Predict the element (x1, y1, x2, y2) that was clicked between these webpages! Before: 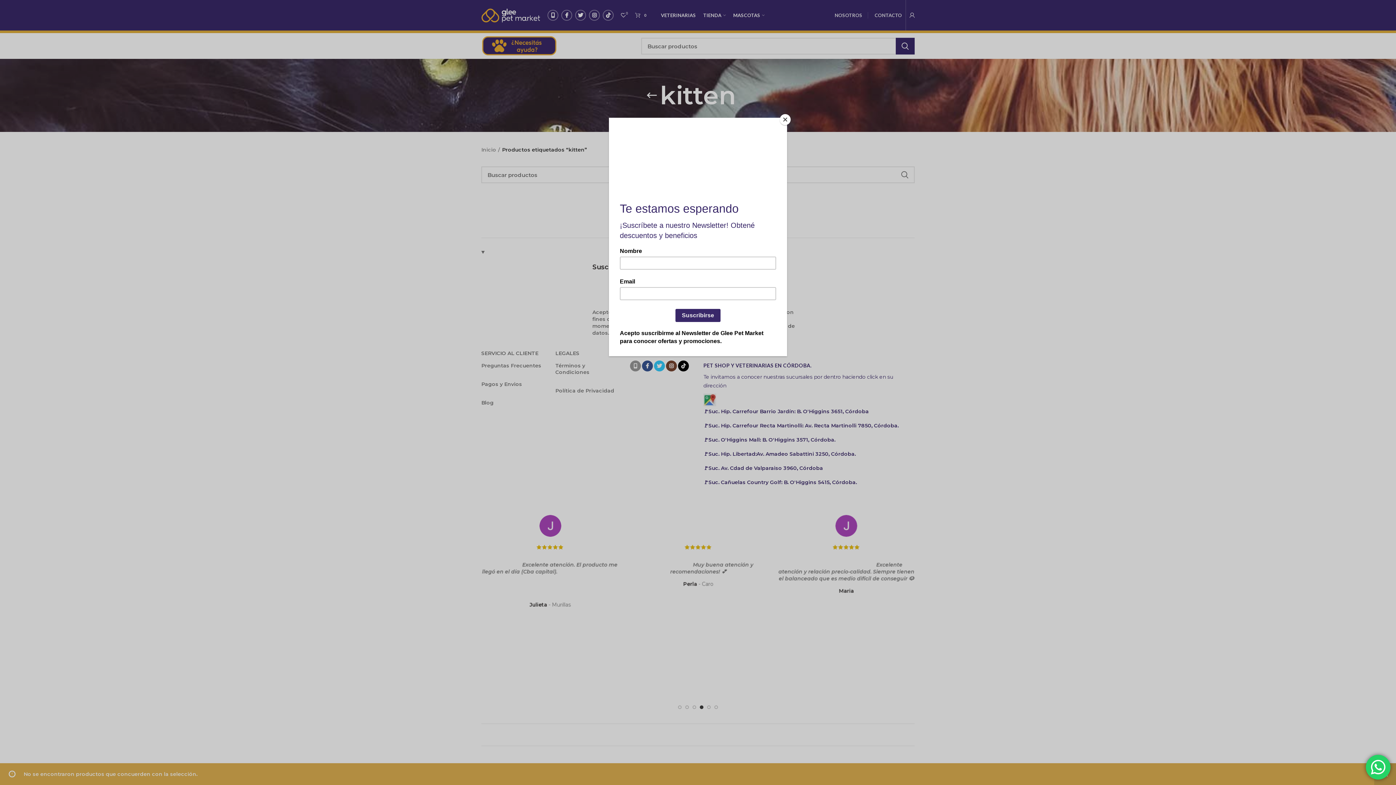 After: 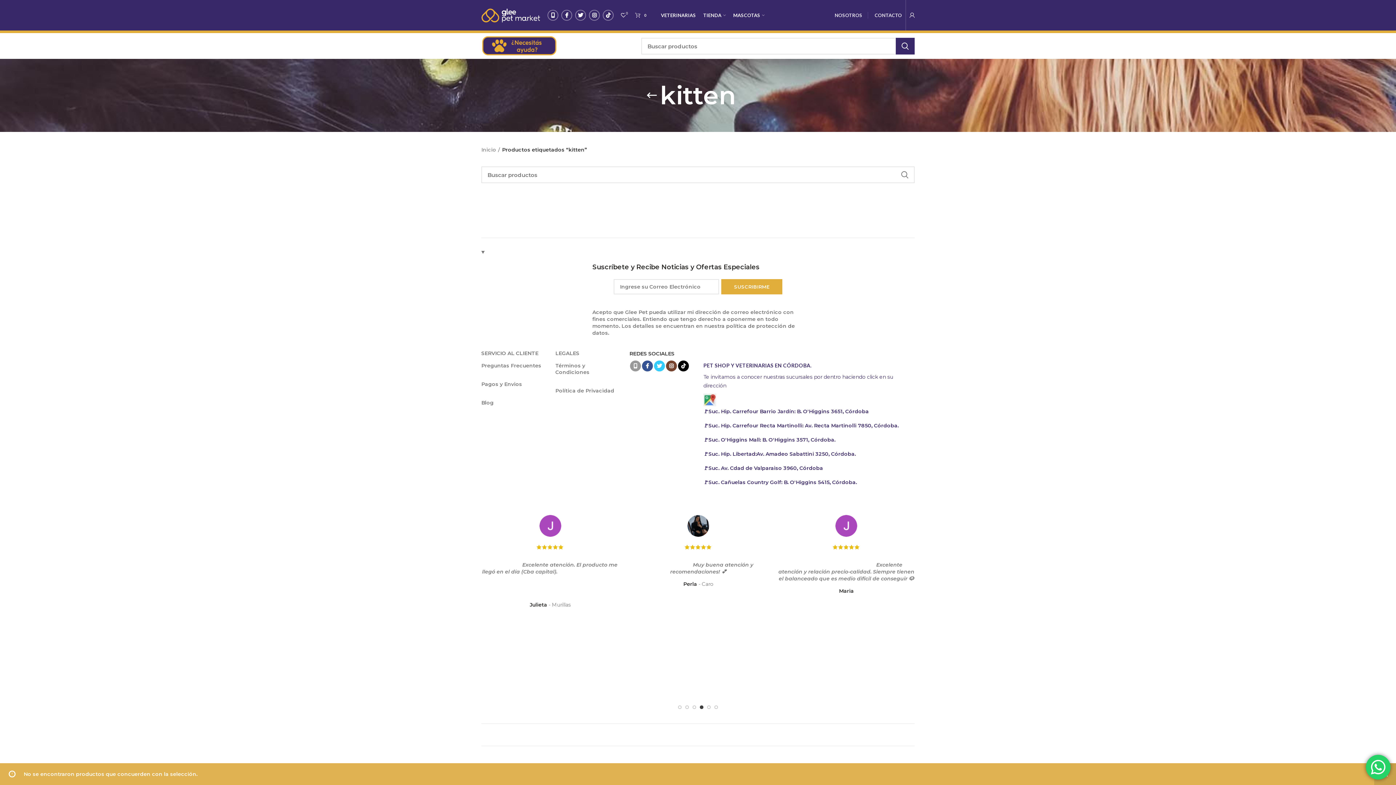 Action: label: Close bbox: (780, 114, 790, 125)